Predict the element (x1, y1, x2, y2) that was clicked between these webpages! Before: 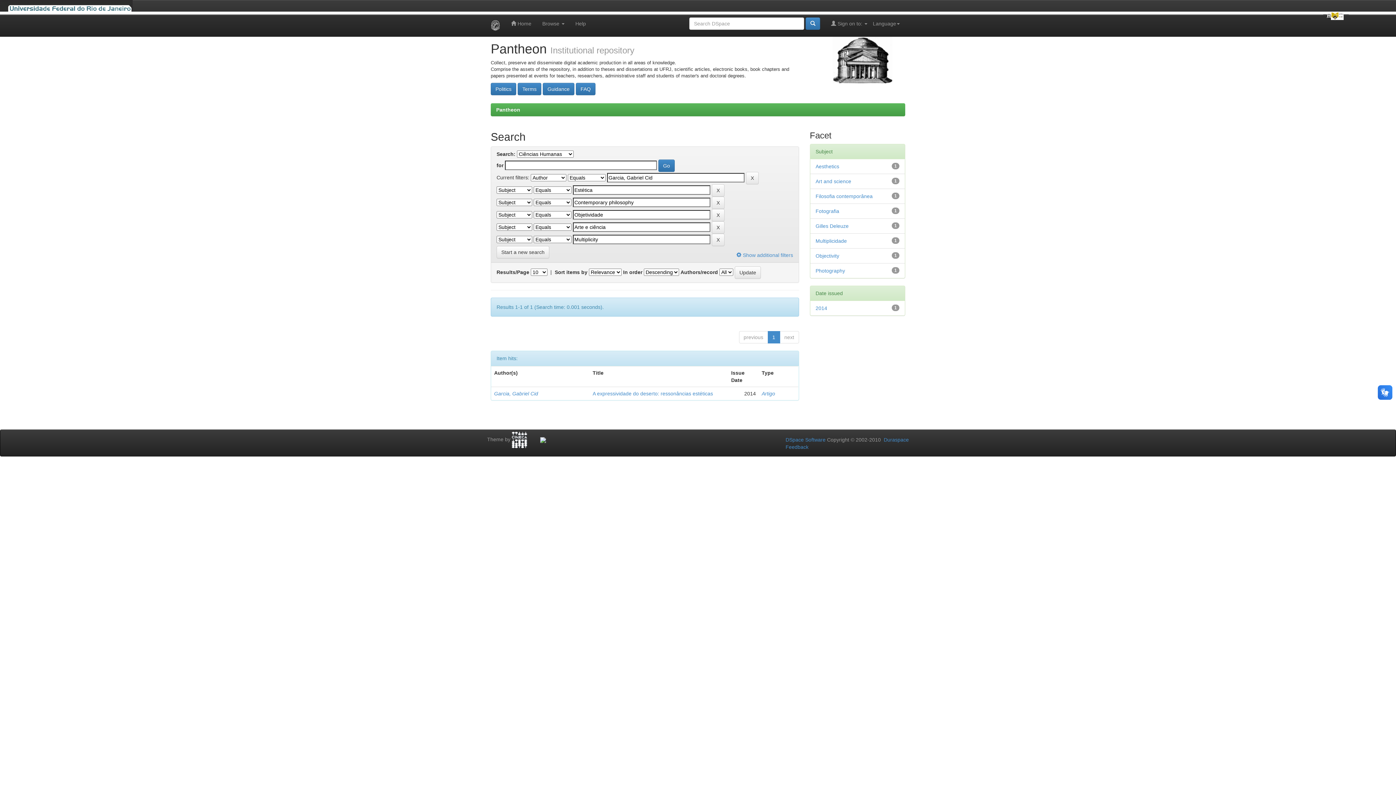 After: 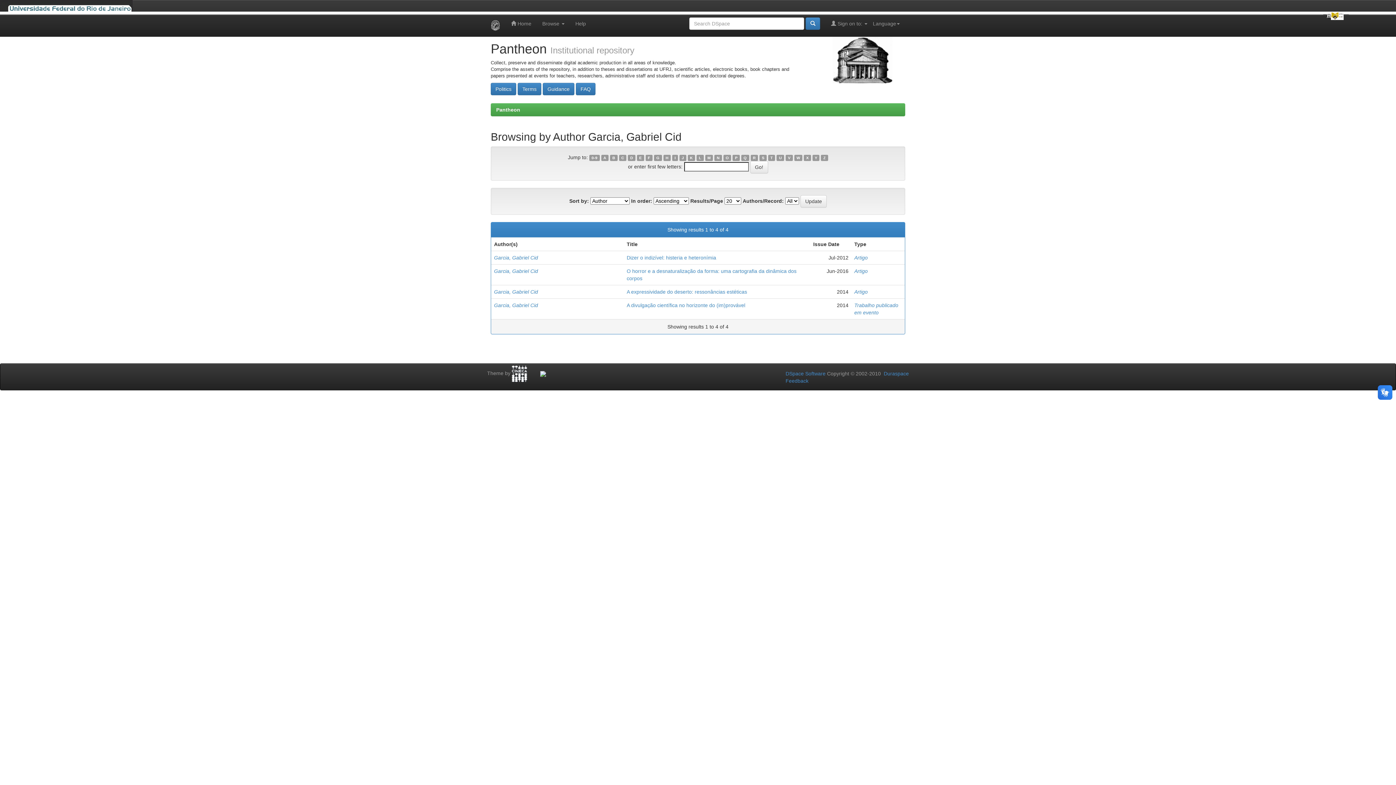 Action: bbox: (494, 390, 538, 396) label: Garcia, Gabriel Cid